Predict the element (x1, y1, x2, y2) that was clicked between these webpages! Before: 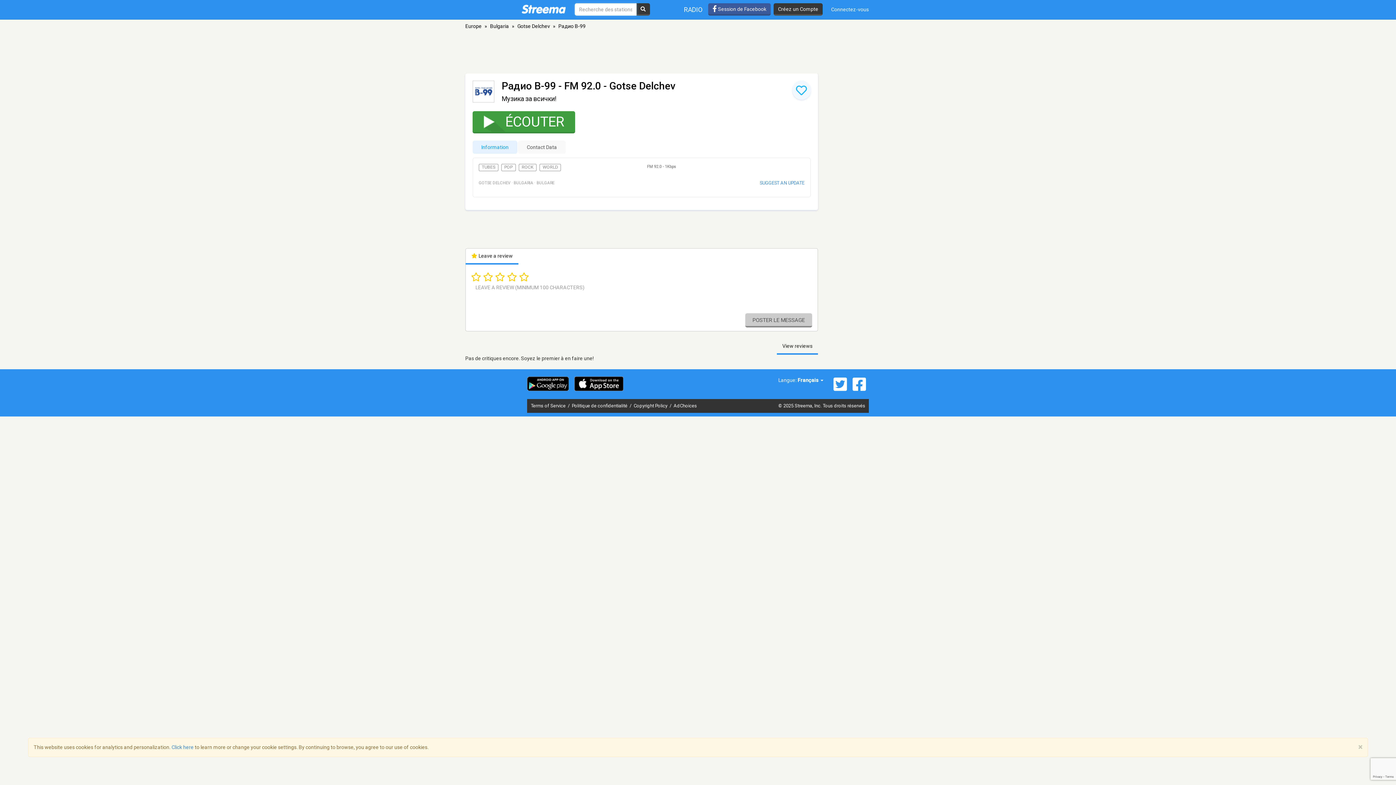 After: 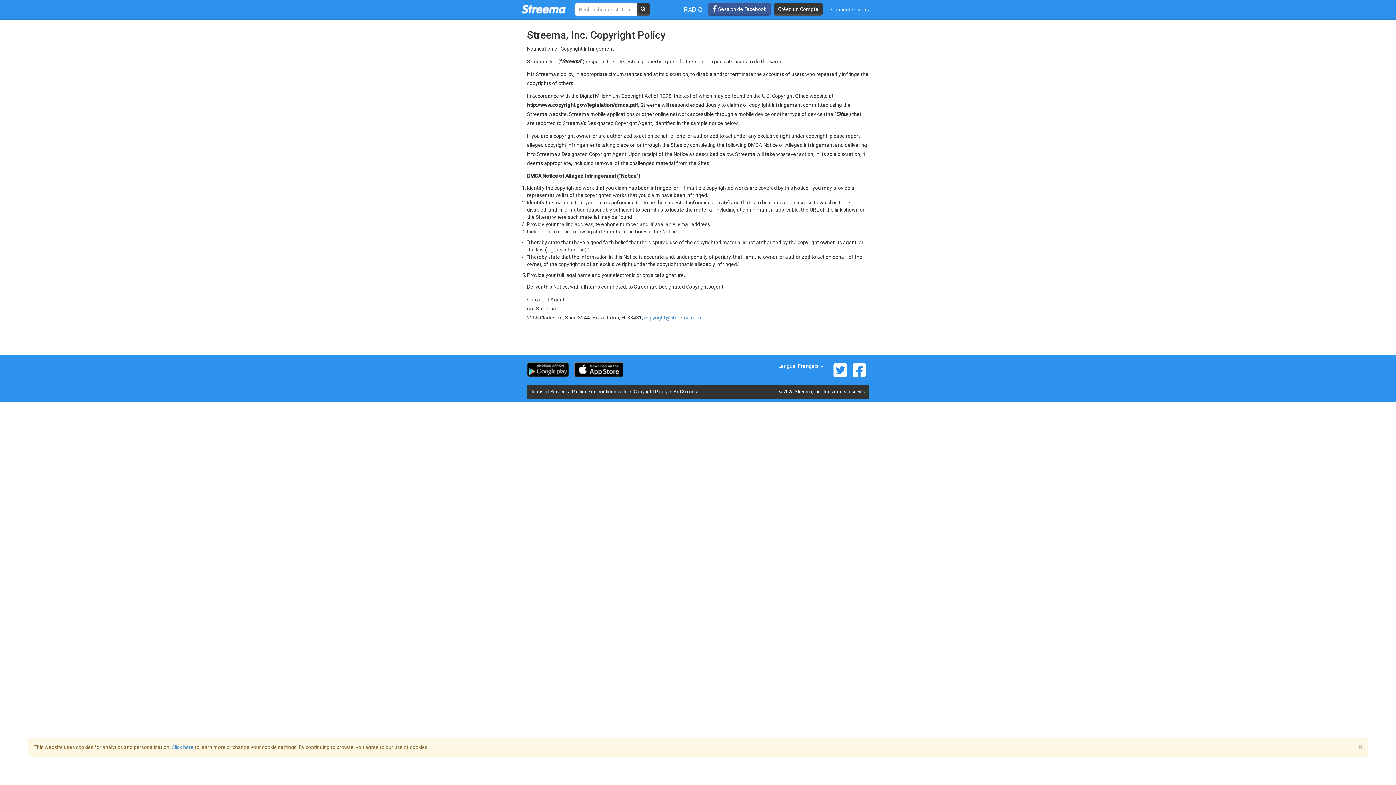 Action: bbox: (633, 403, 668, 408) label: Copyright Policy 